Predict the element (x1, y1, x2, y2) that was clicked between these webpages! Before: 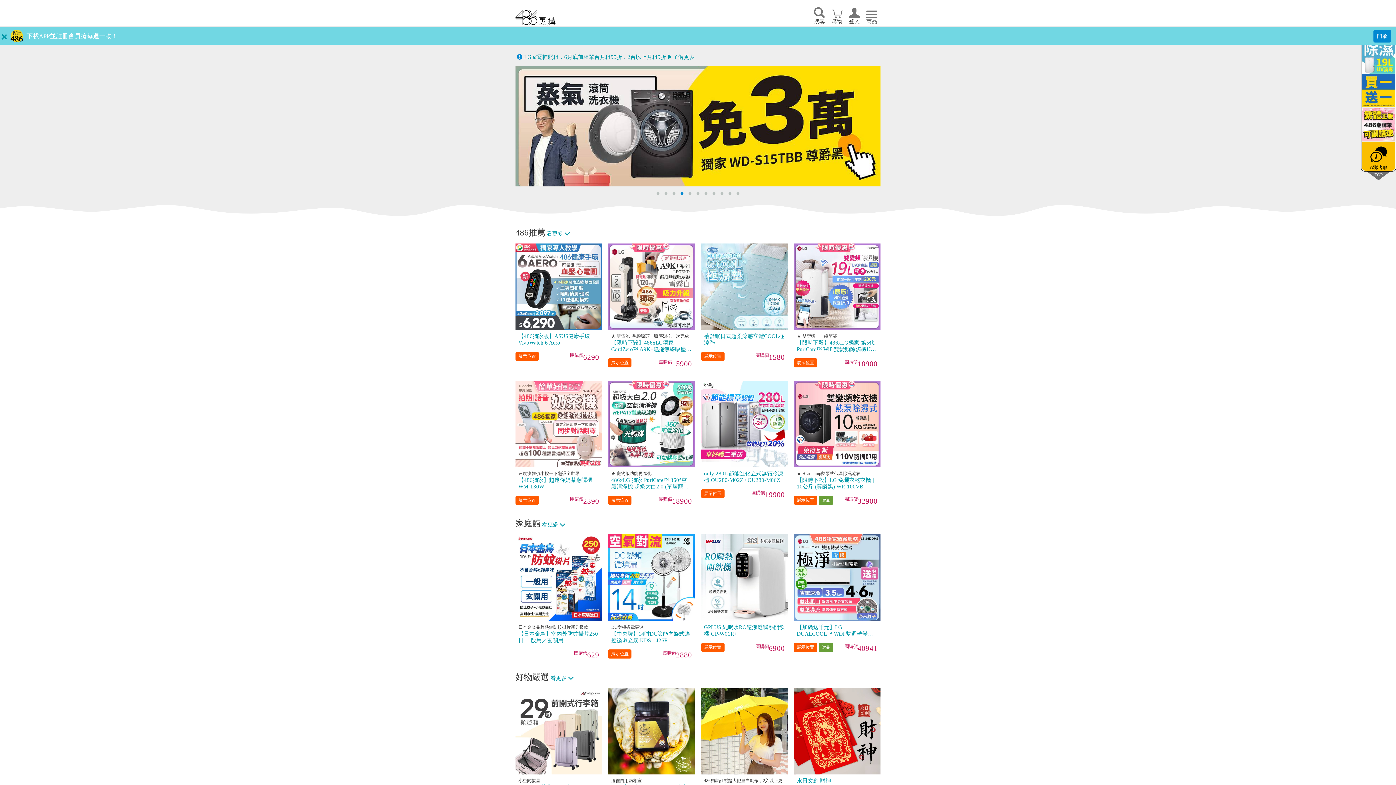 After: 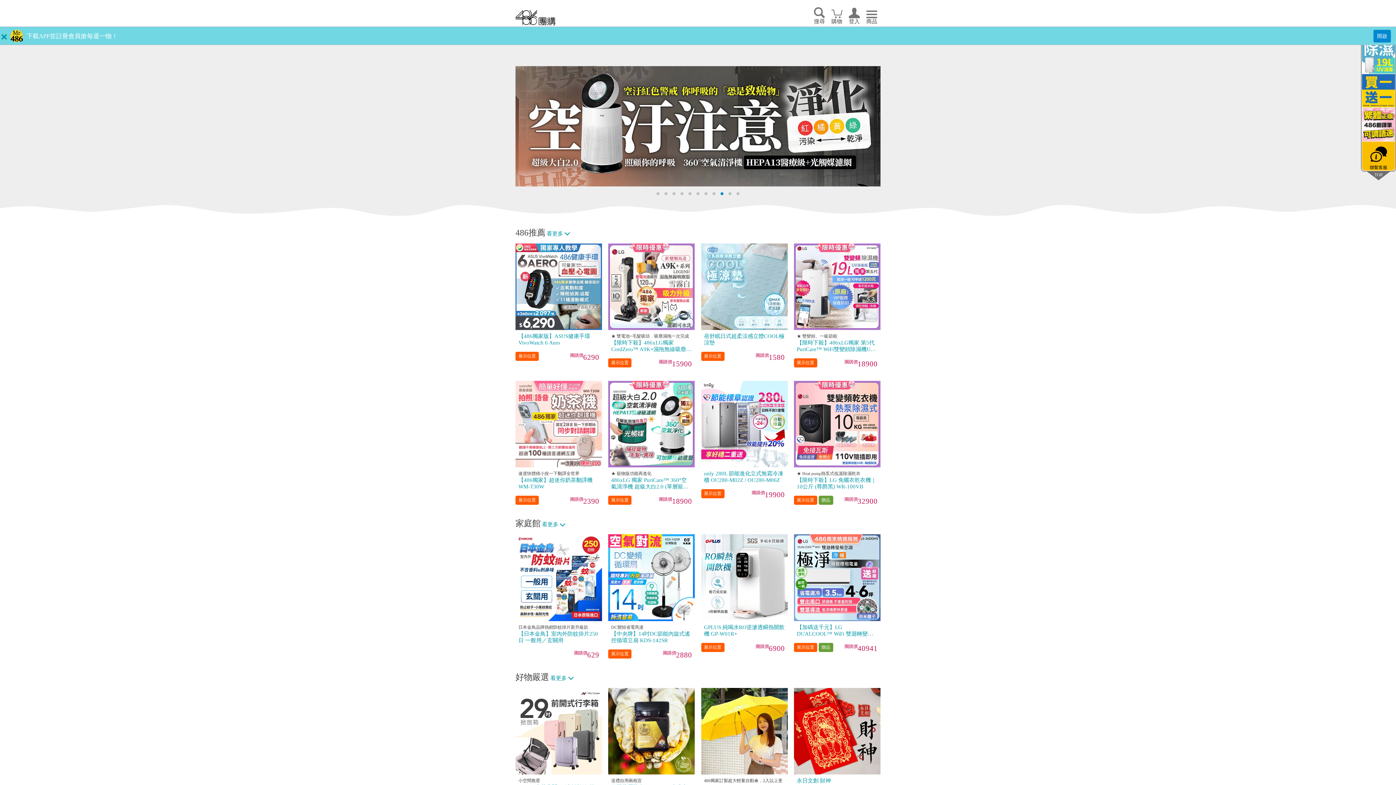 Action: bbox: (1377, 33, 1387, 38) label: 開啟